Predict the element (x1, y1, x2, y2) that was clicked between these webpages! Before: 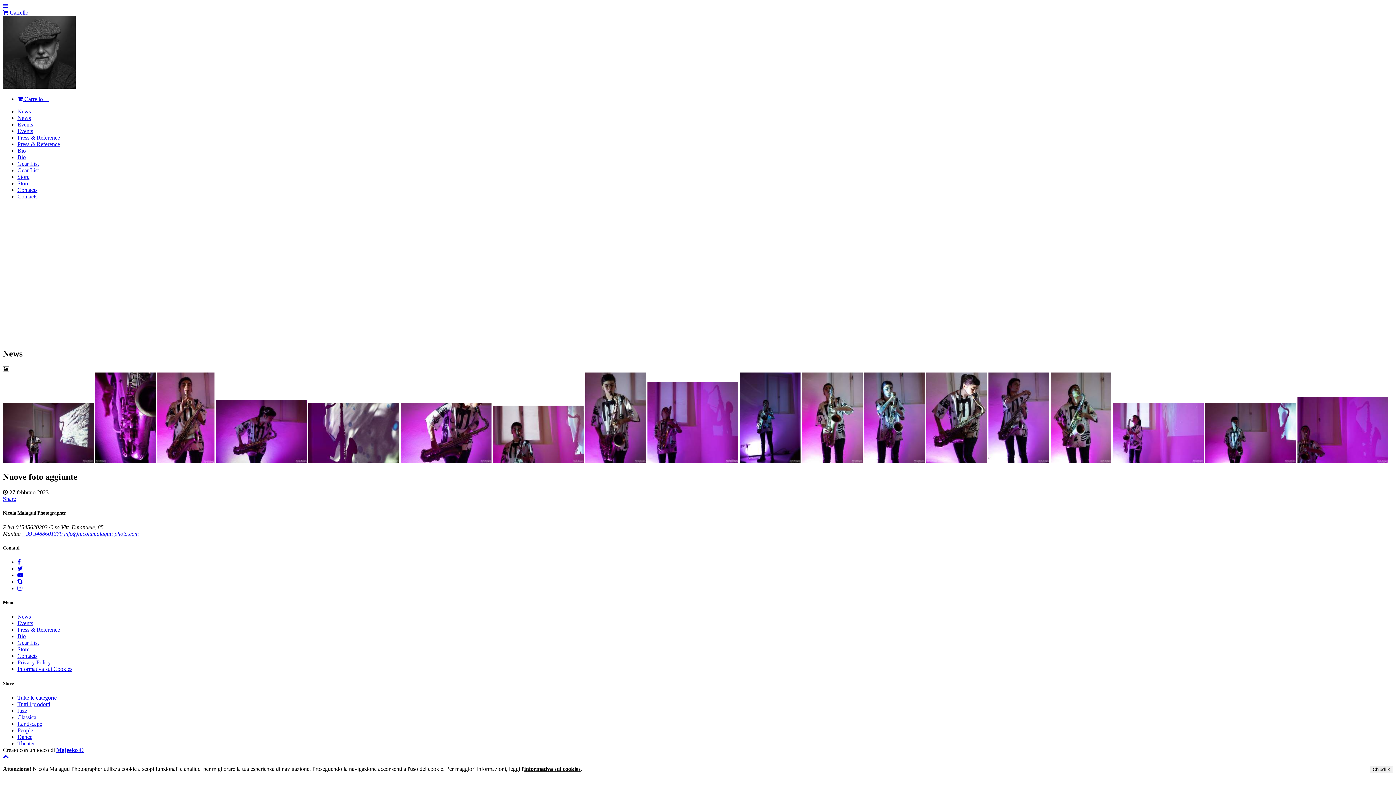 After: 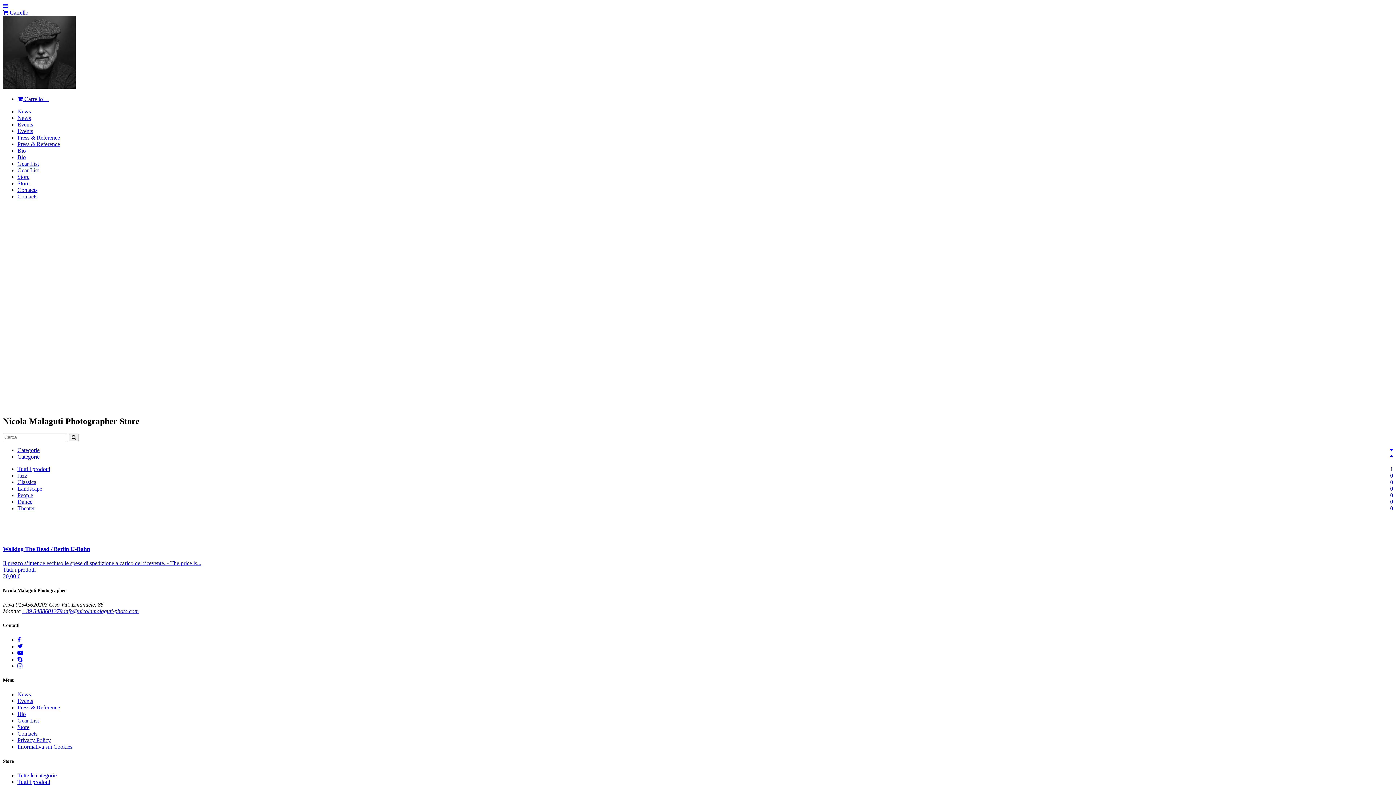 Action: bbox: (17, 180, 29, 186) label: Store